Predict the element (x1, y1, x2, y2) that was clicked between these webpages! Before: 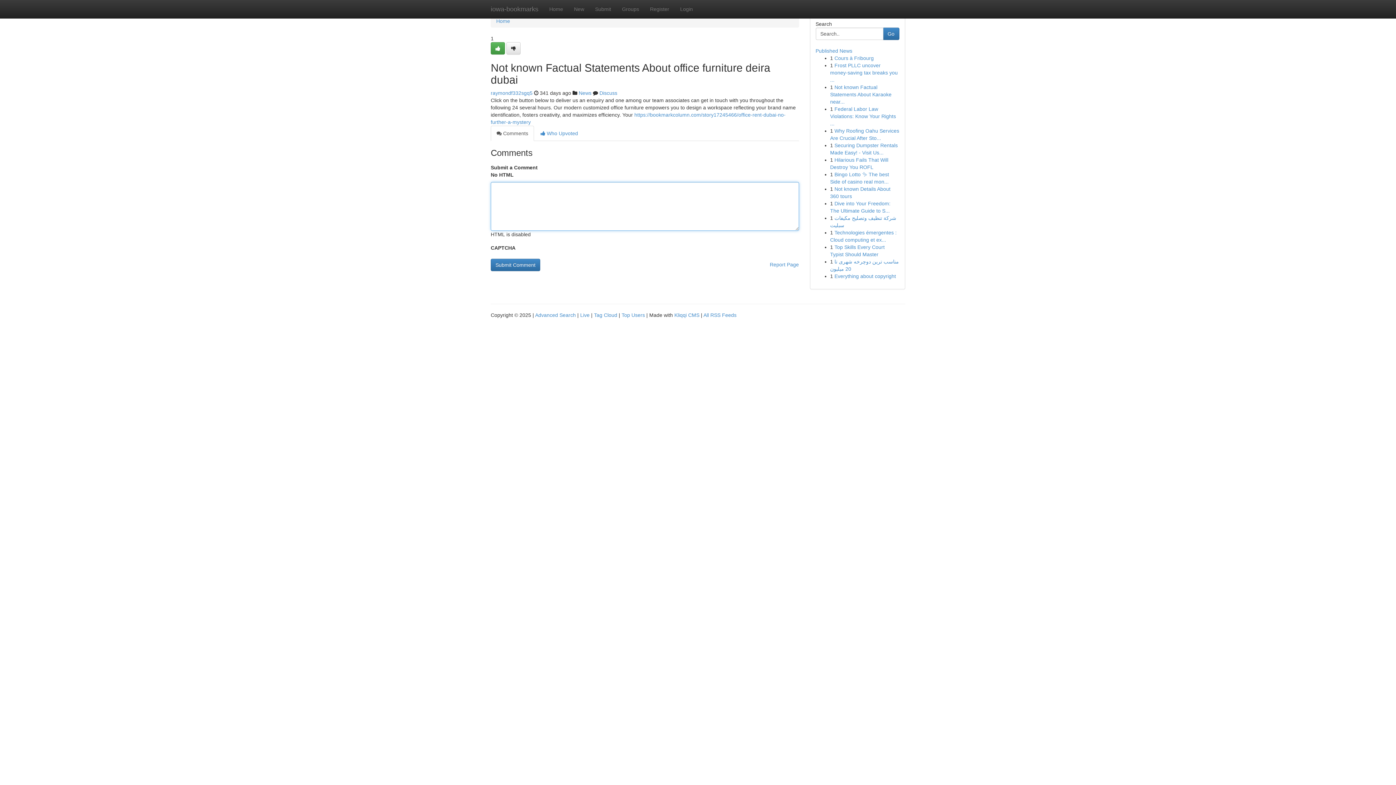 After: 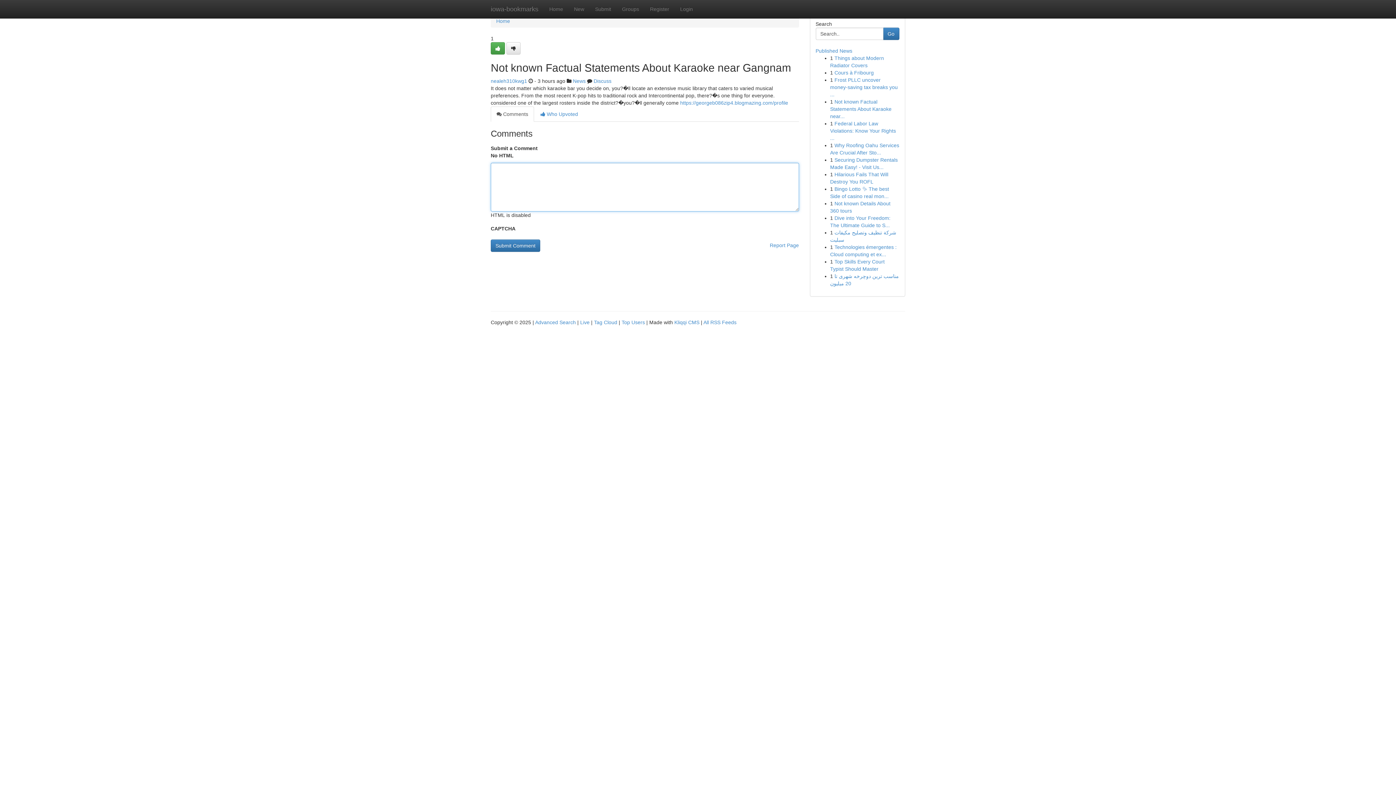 Action: label: Not known Factual Statements About Karaoke near... bbox: (830, 84, 891, 104)